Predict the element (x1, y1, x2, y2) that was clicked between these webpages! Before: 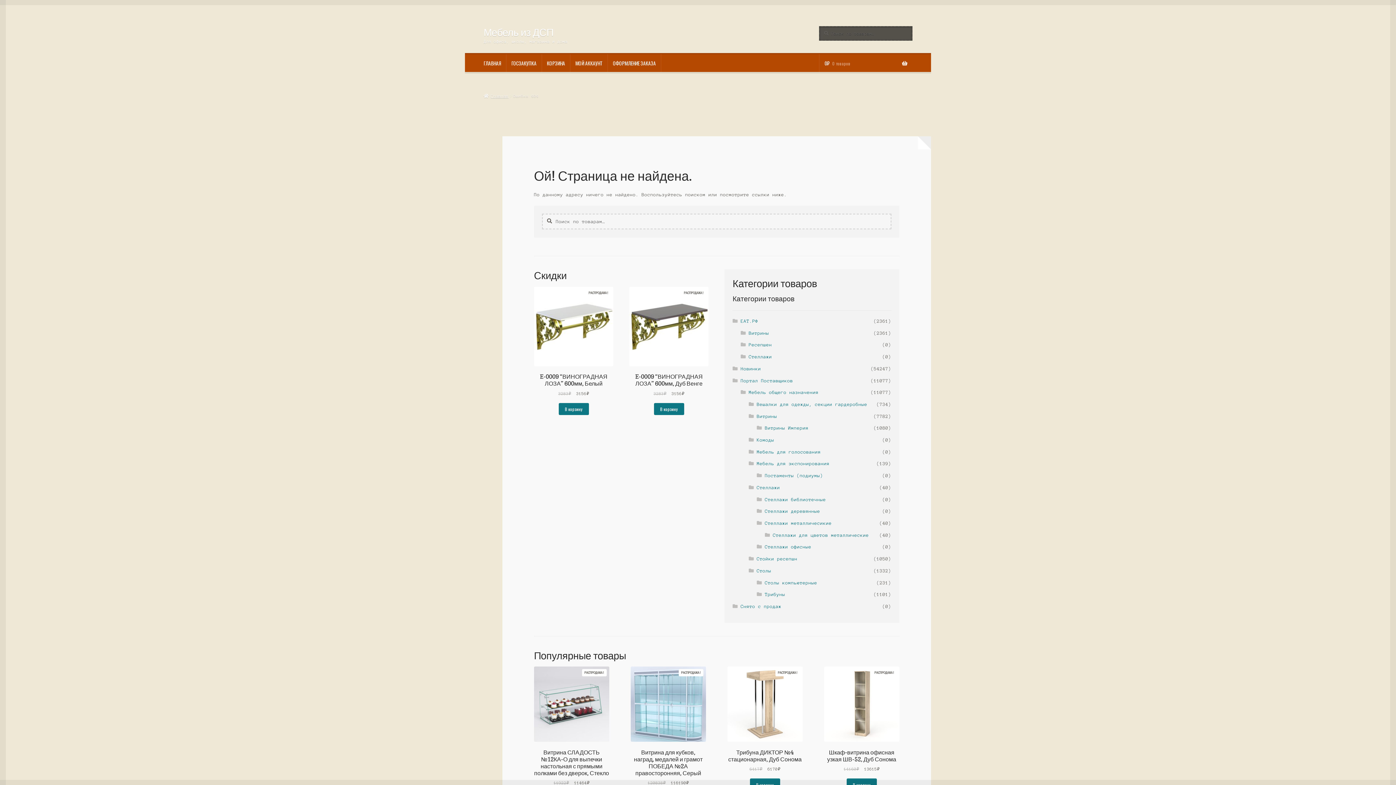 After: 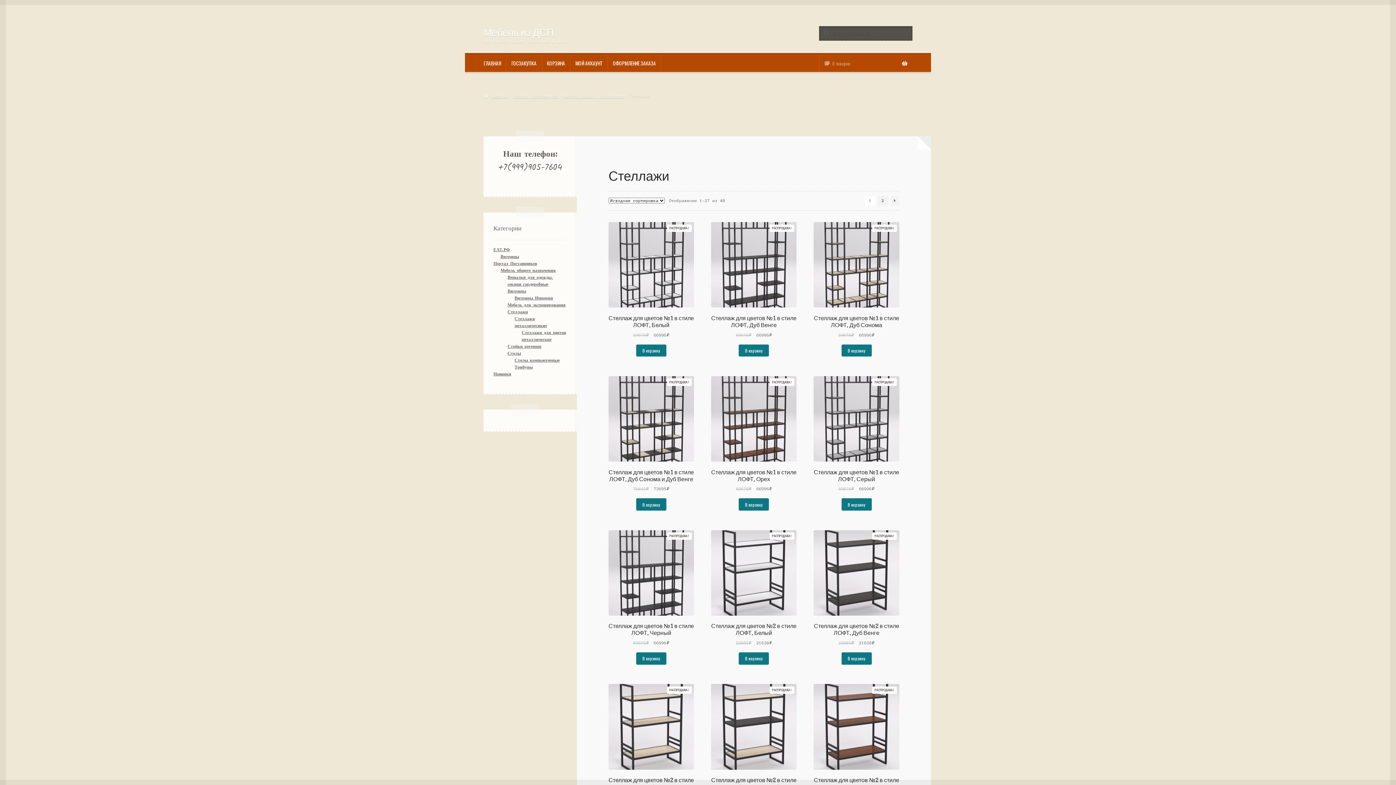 Action: bbox: (757, 485, 780, 490) label: Стеллажи